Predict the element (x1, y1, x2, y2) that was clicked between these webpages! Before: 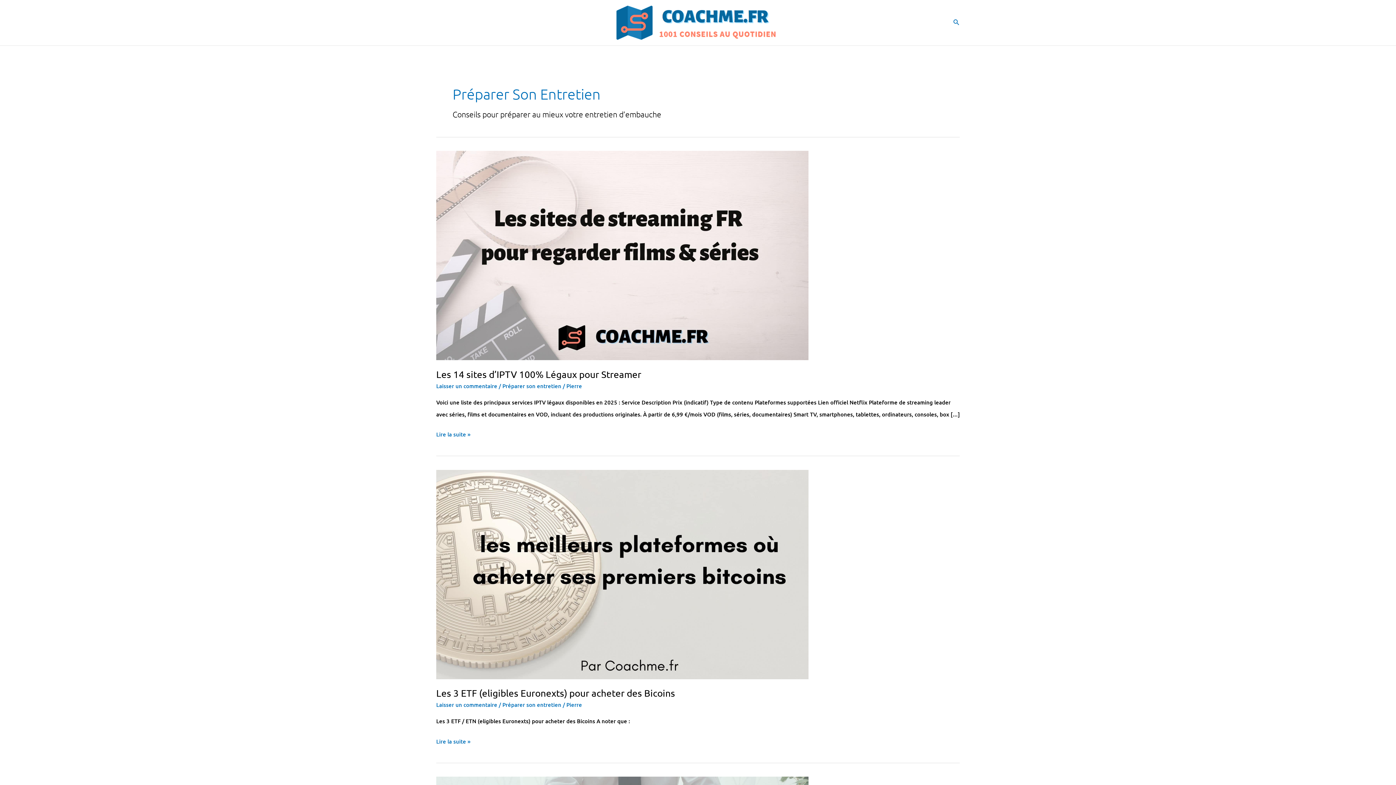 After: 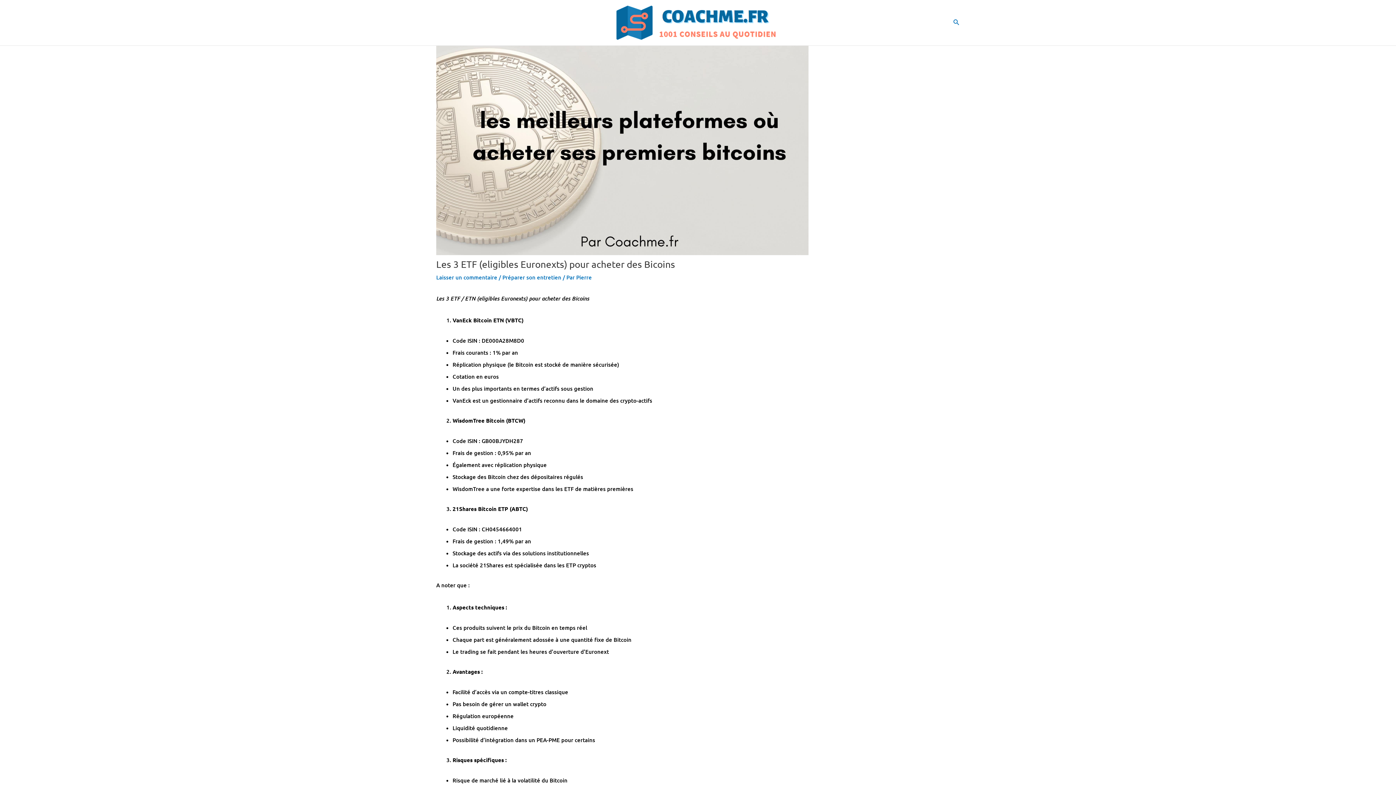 Action: label: Read: Les 3 ETF (eligibles Euronexts) pour acheter des Bicoins bbox: (436, 570, 808, 577)